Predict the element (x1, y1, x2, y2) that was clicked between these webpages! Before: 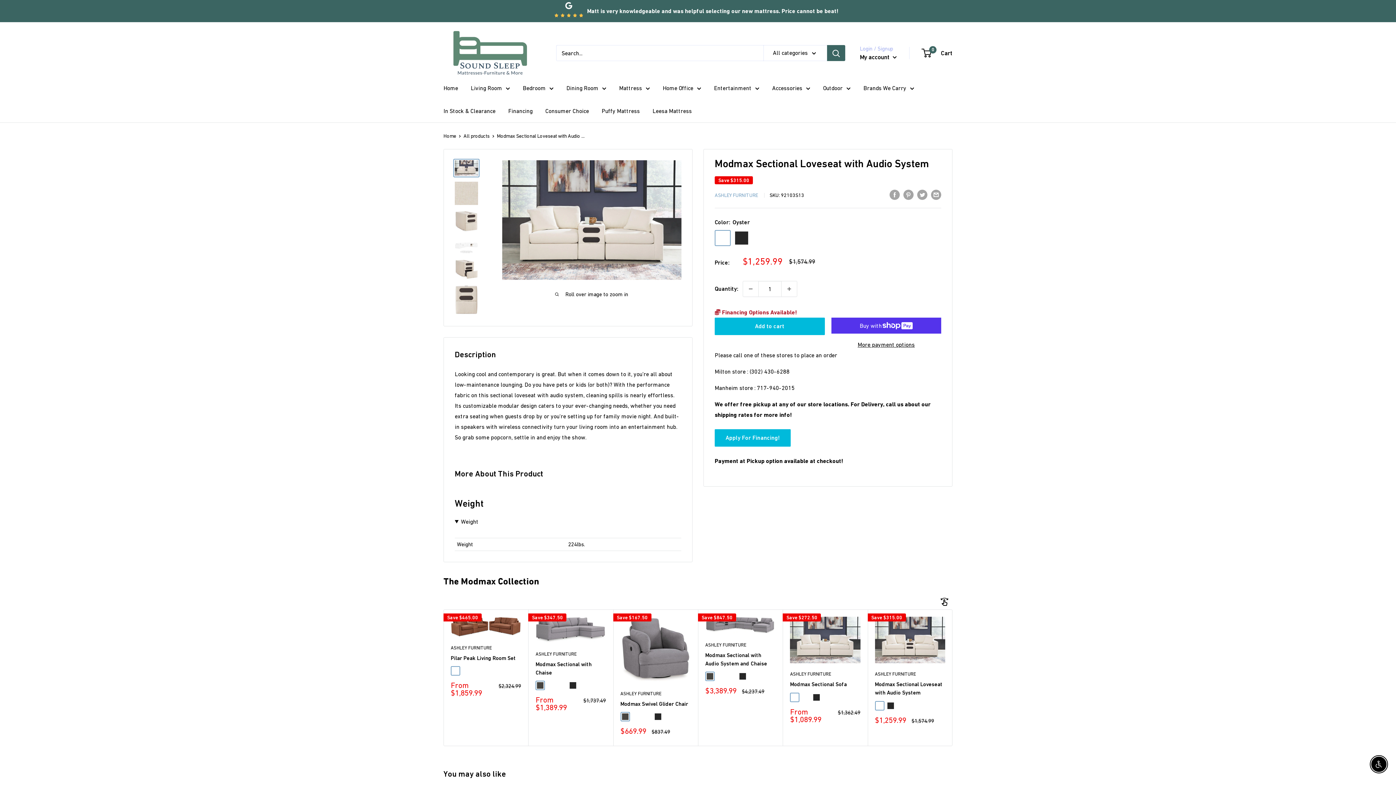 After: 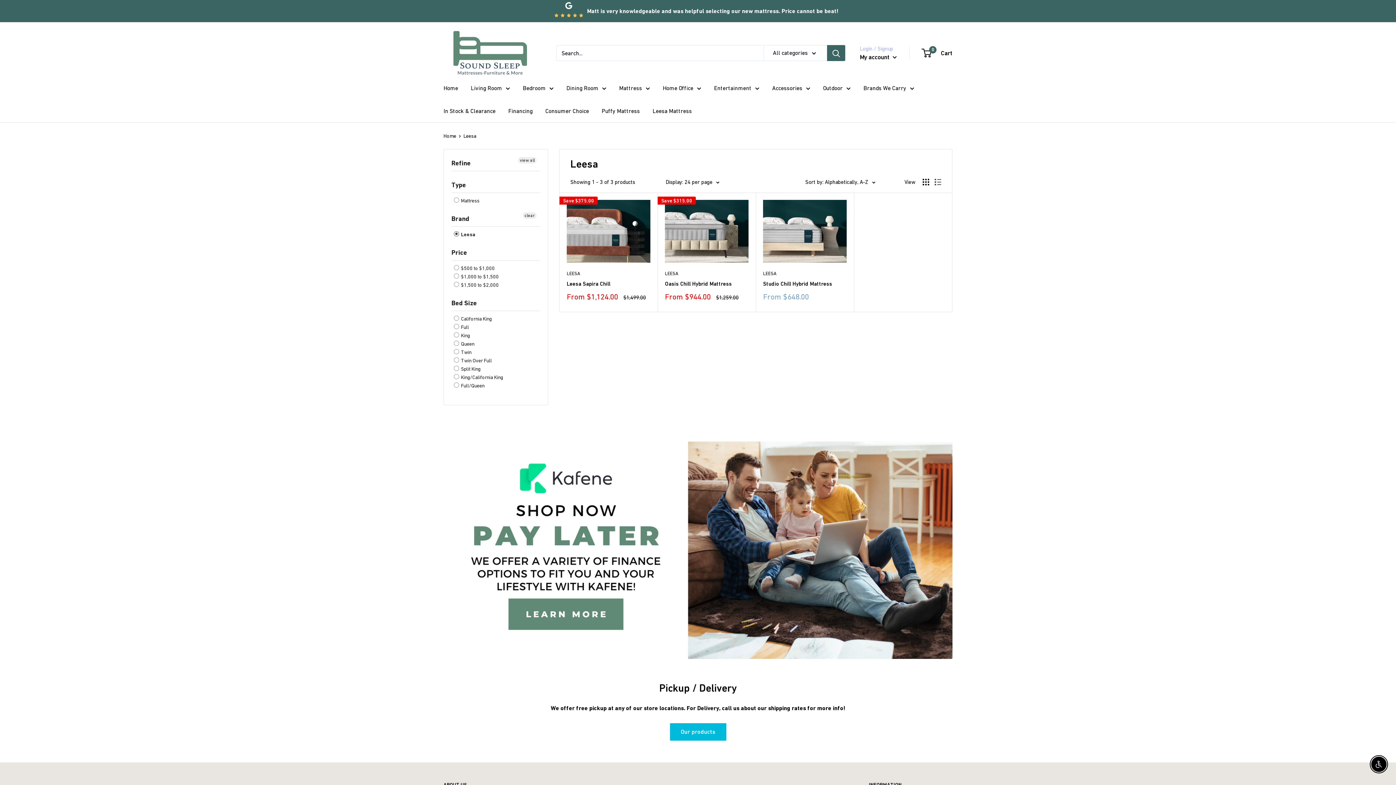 Action: bbox: (652, 105, 692, 116) label: Leesa Mattress